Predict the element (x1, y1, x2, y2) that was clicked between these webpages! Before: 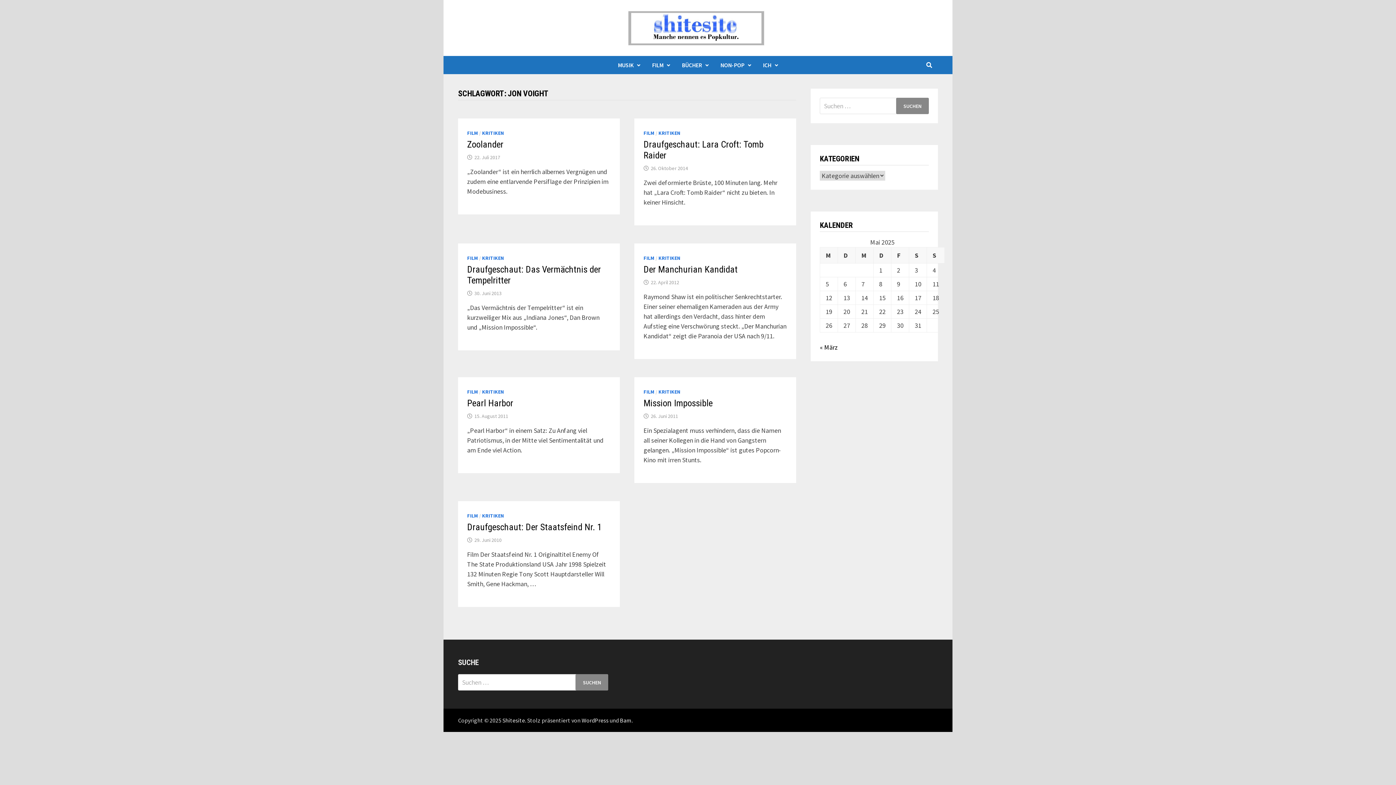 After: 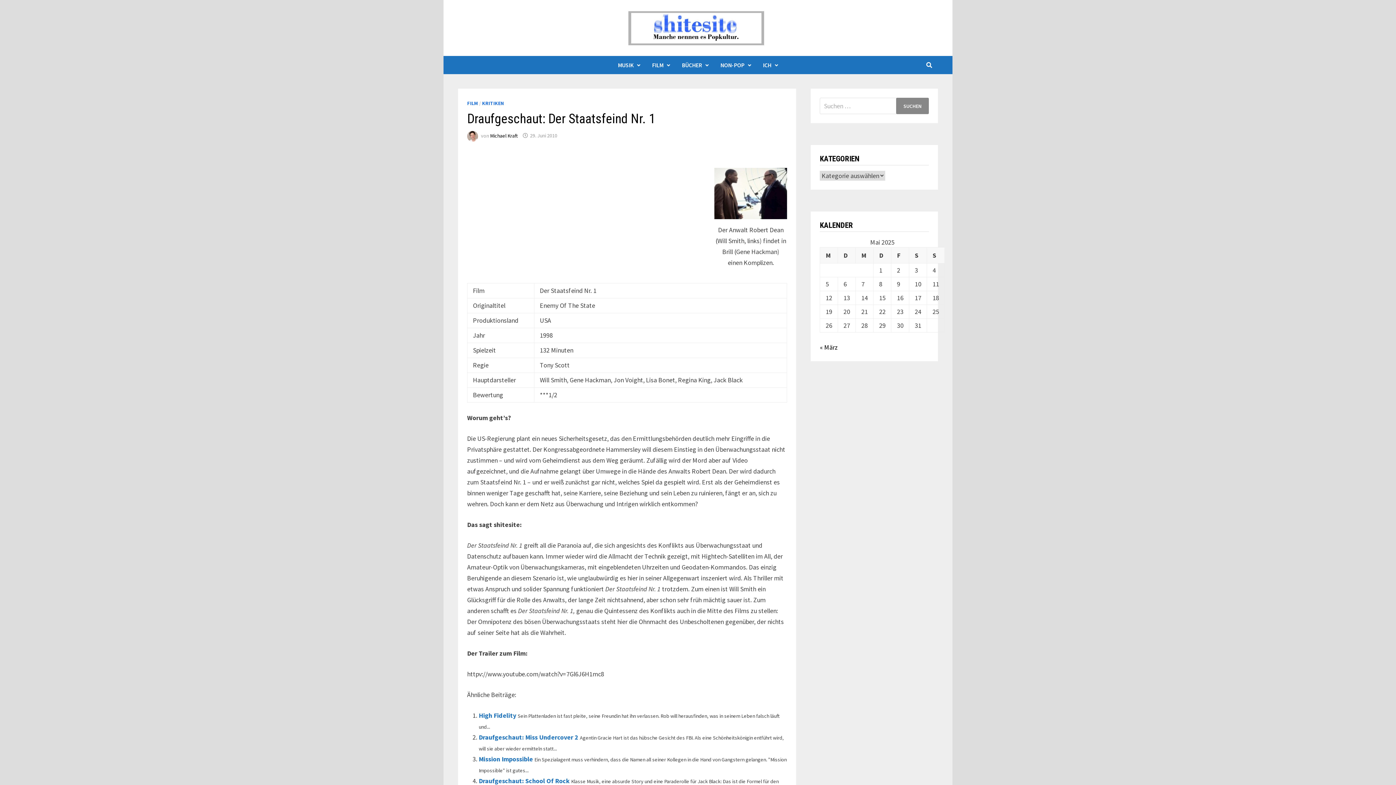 Action: label: 29. Juni 2010 bbox: (474, 537, 501, 543)